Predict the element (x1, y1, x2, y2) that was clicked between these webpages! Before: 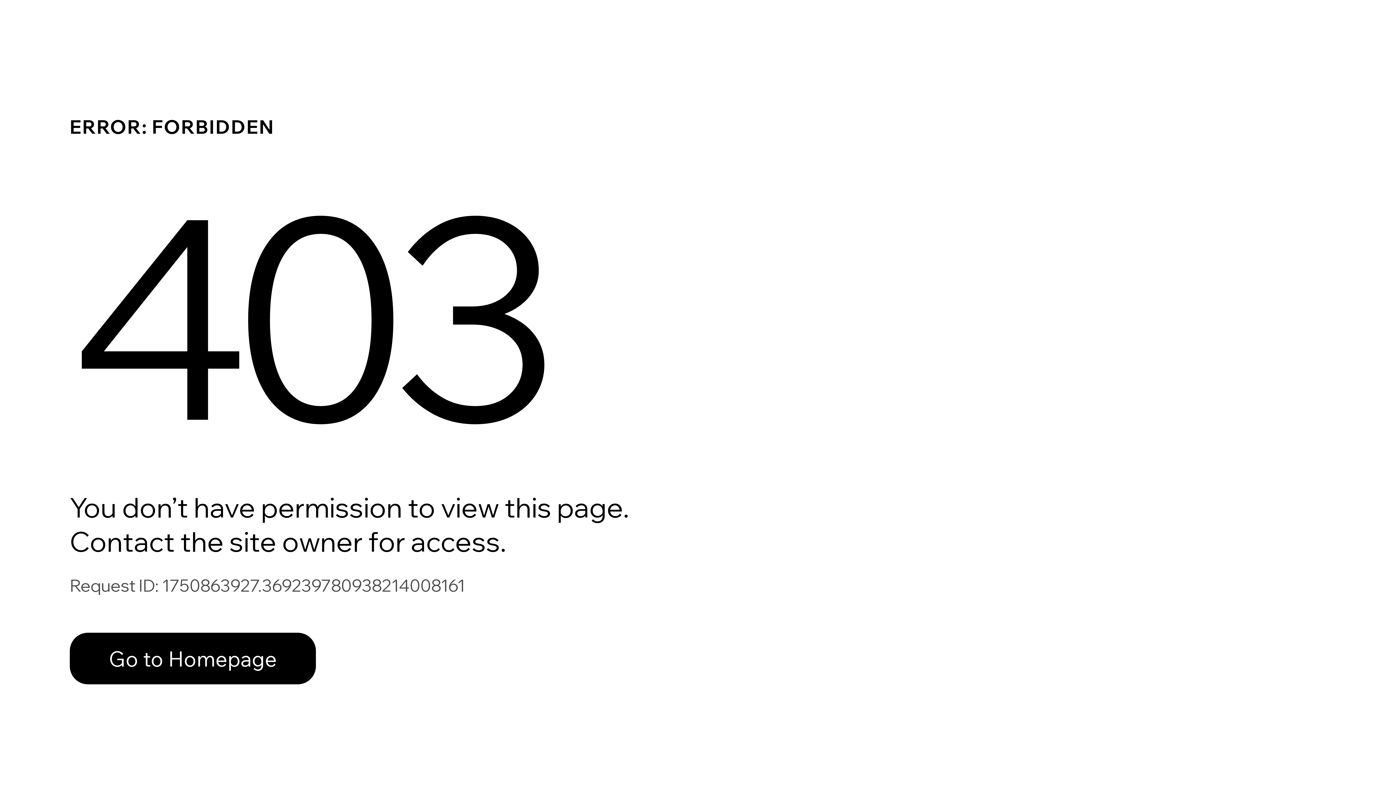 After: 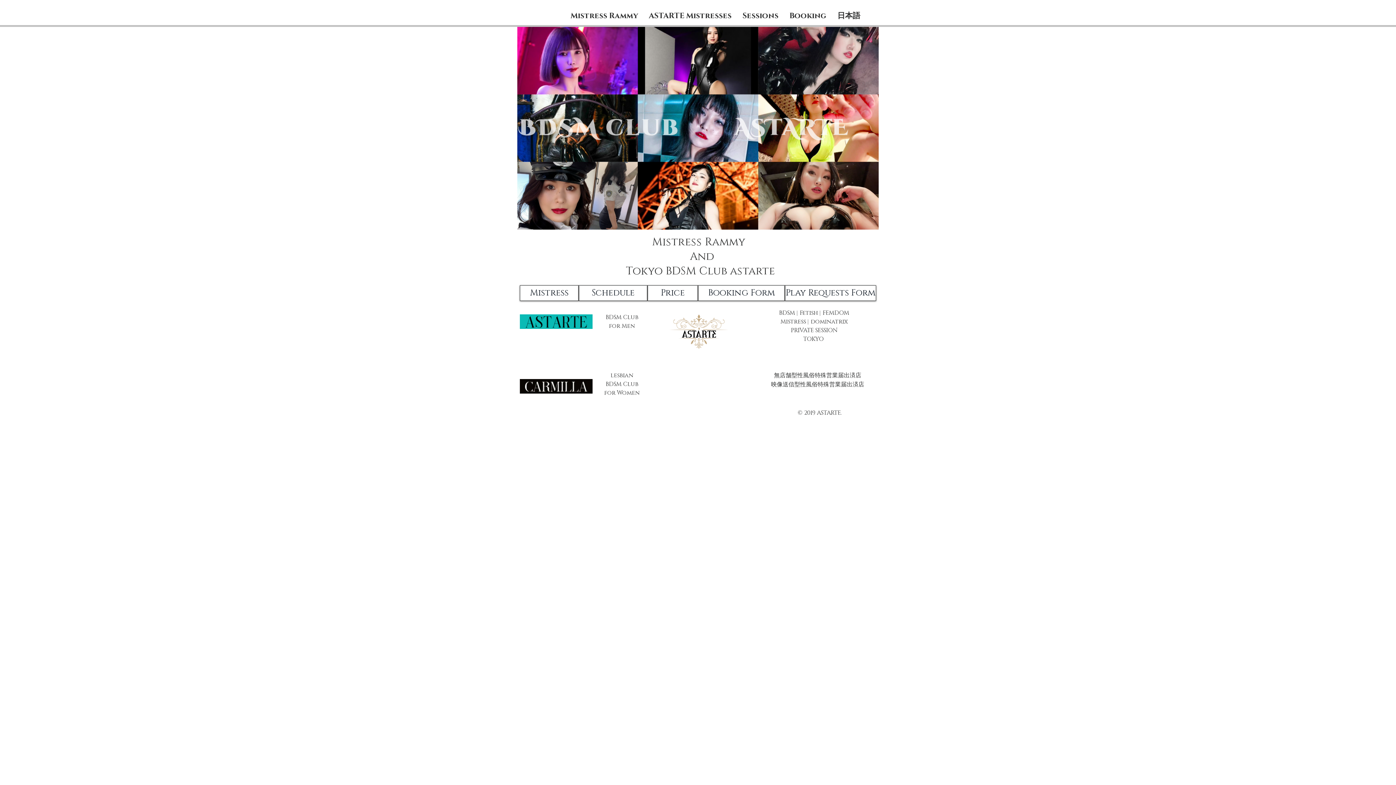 Action: bbox: (69, 617, 768, 694) label: Go to Homepage